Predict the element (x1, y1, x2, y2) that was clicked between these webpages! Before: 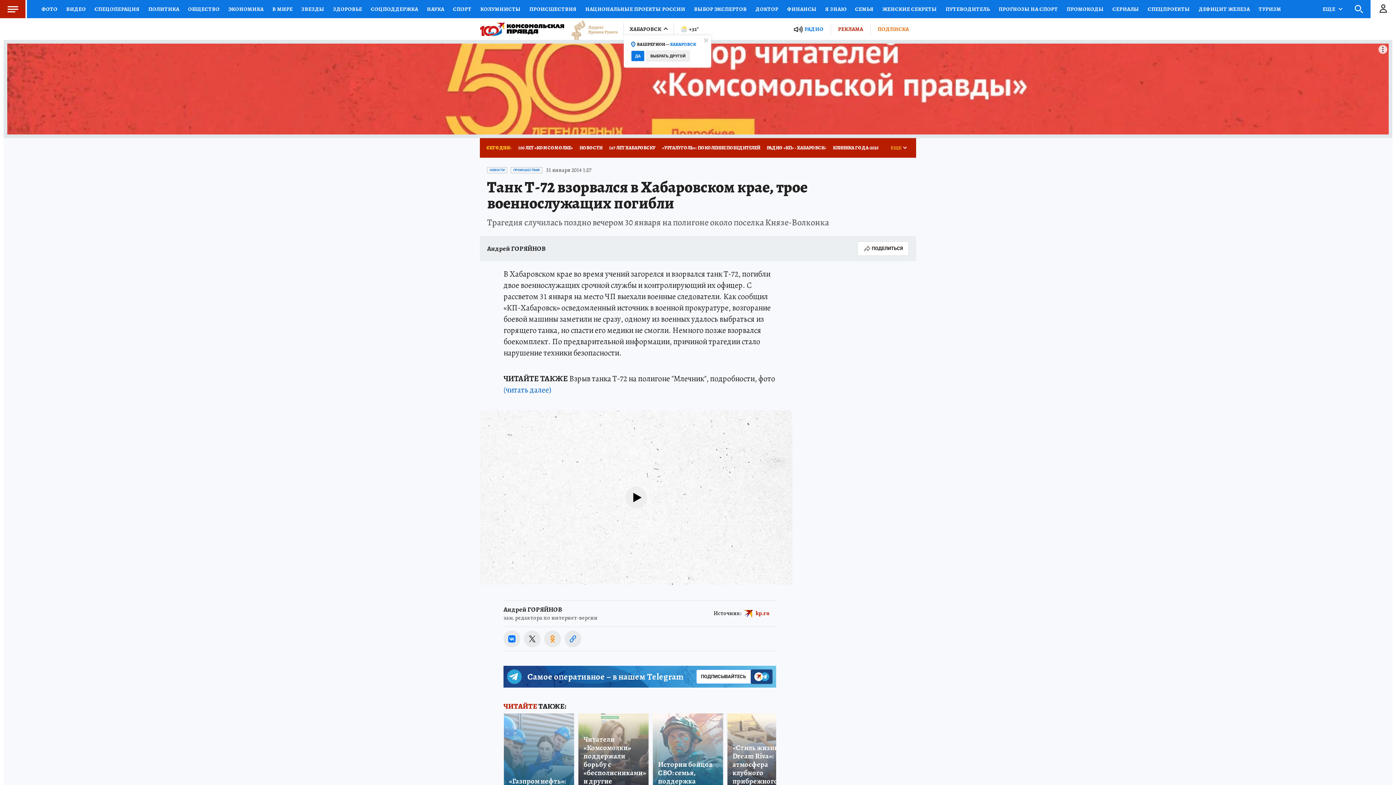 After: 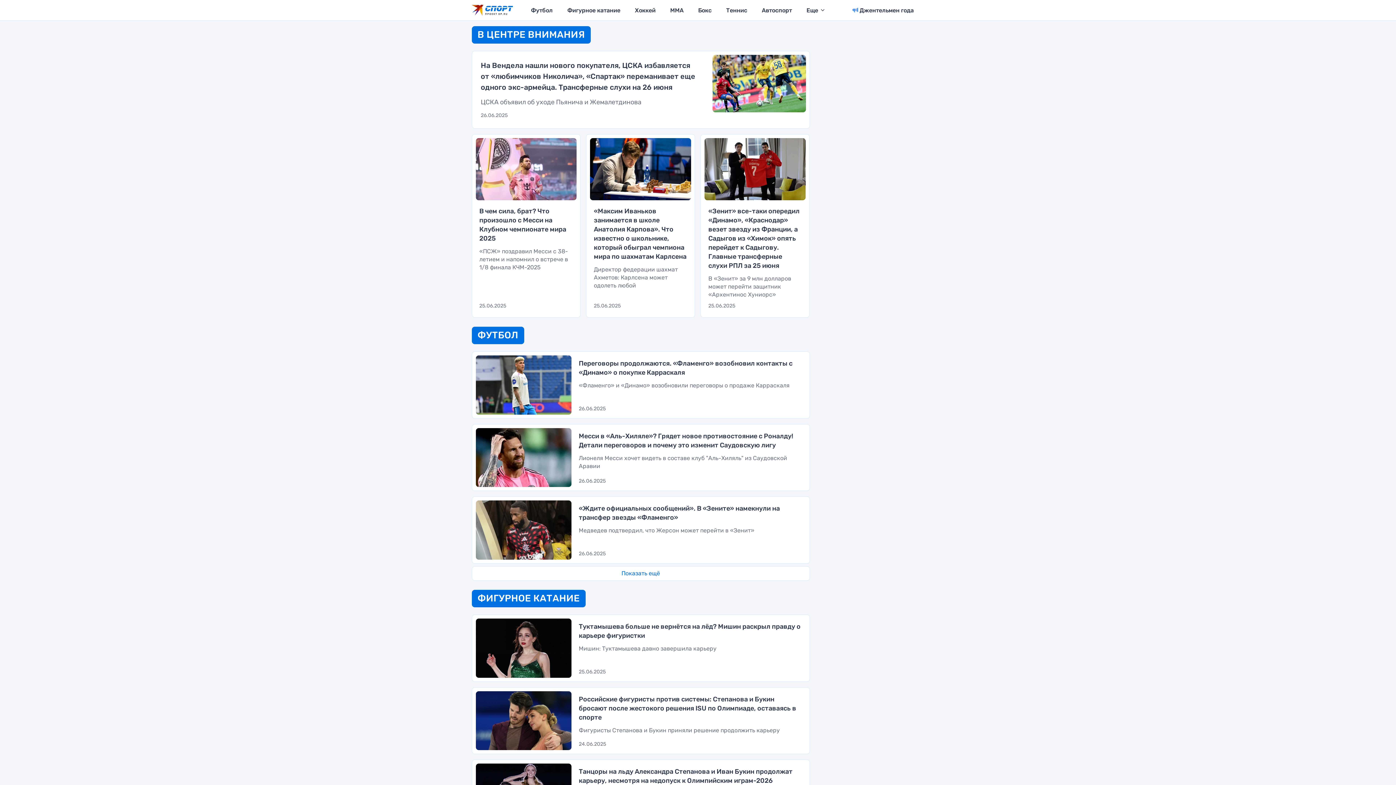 Action: bbox: (448, 0, 476, 18) label: СПОРТ